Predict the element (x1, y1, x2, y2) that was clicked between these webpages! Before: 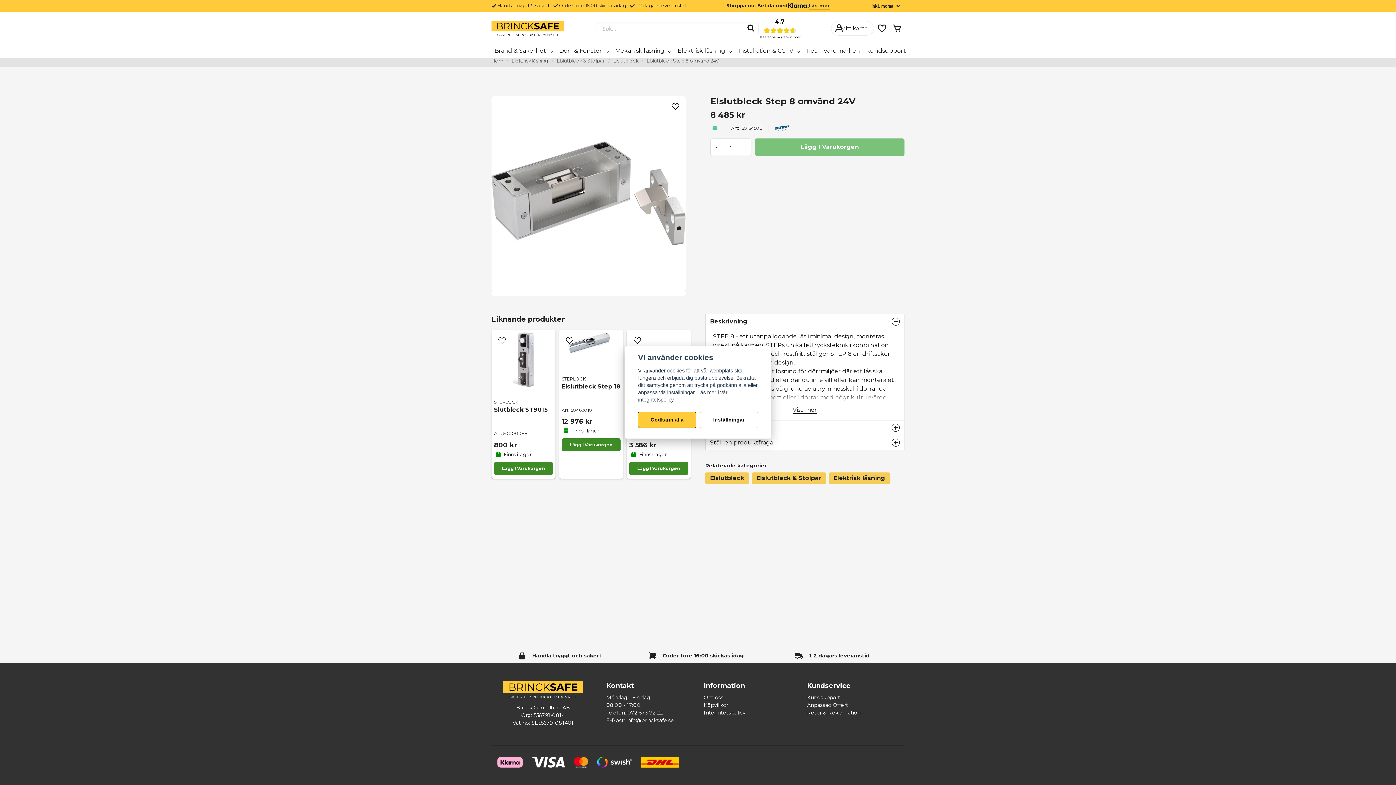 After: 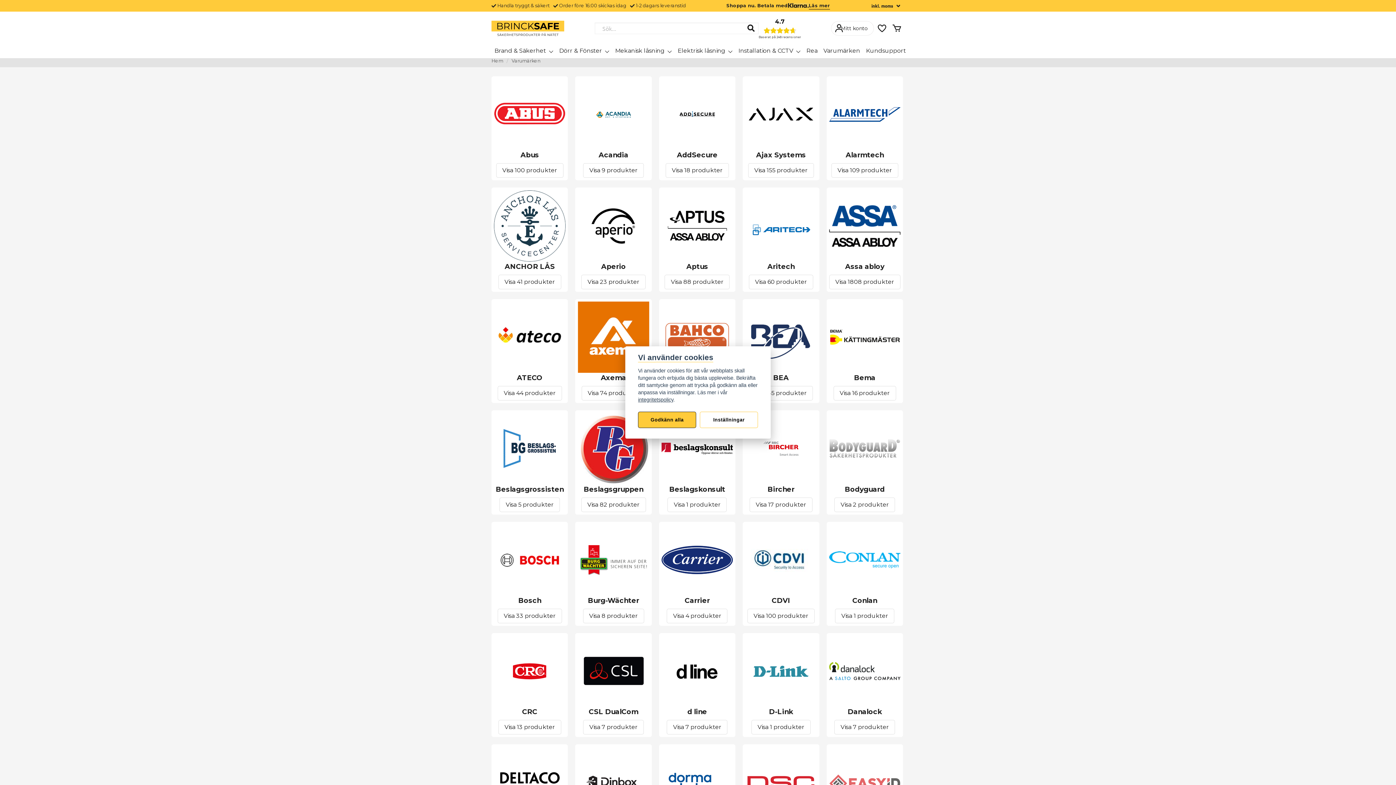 Action: label: Varumärken bbox: (823, 46, 860, 55)